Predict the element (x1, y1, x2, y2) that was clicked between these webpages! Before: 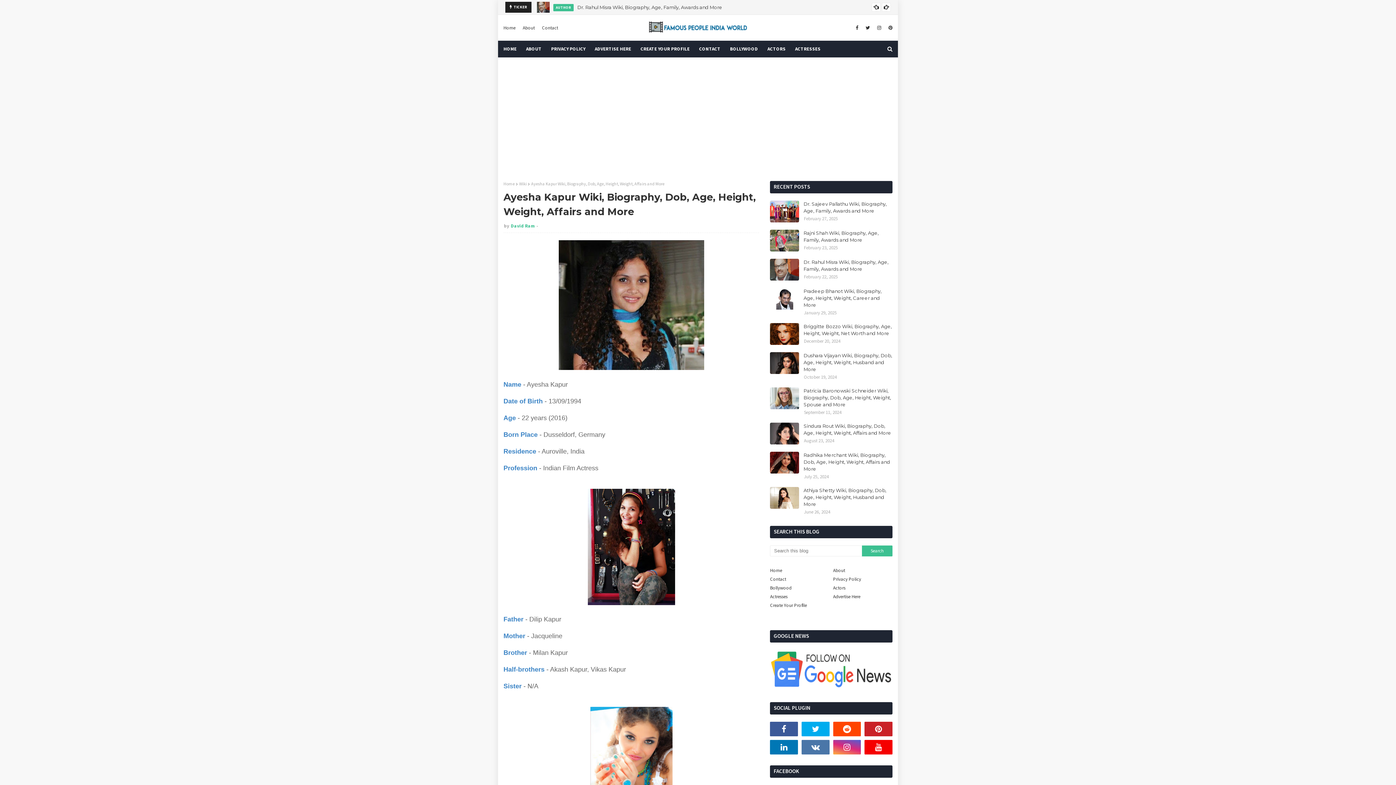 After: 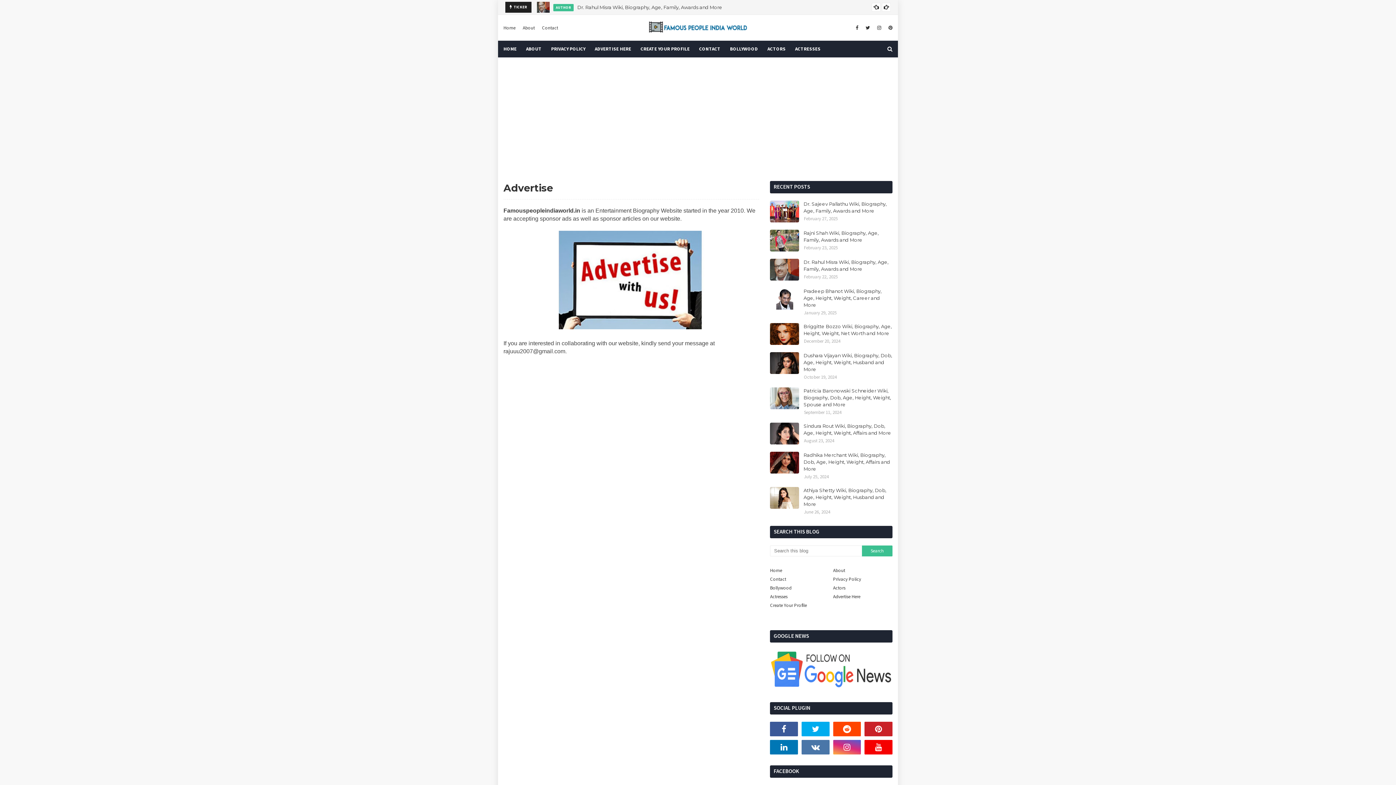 Action: label: ADVERTISE HERE bbox: (590, 40, 636, 57)